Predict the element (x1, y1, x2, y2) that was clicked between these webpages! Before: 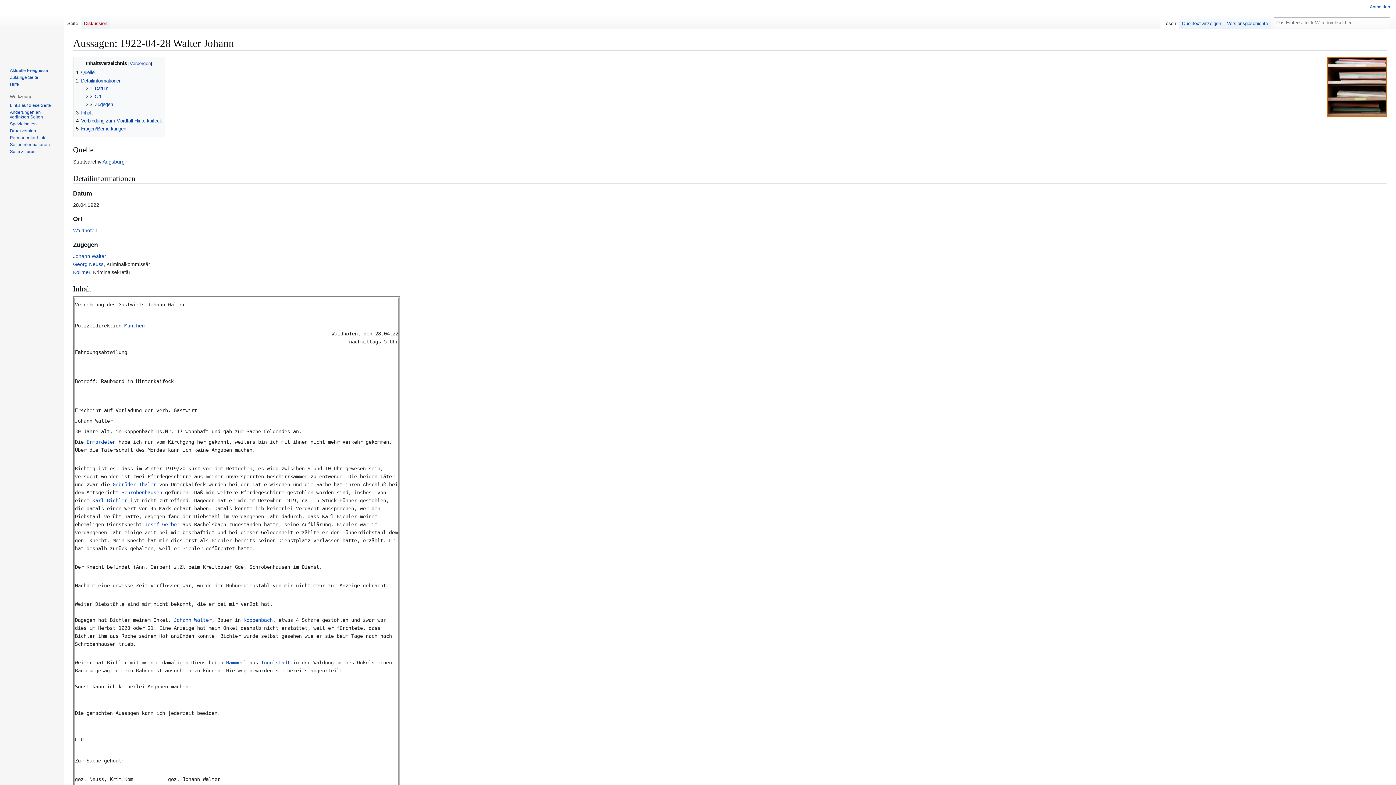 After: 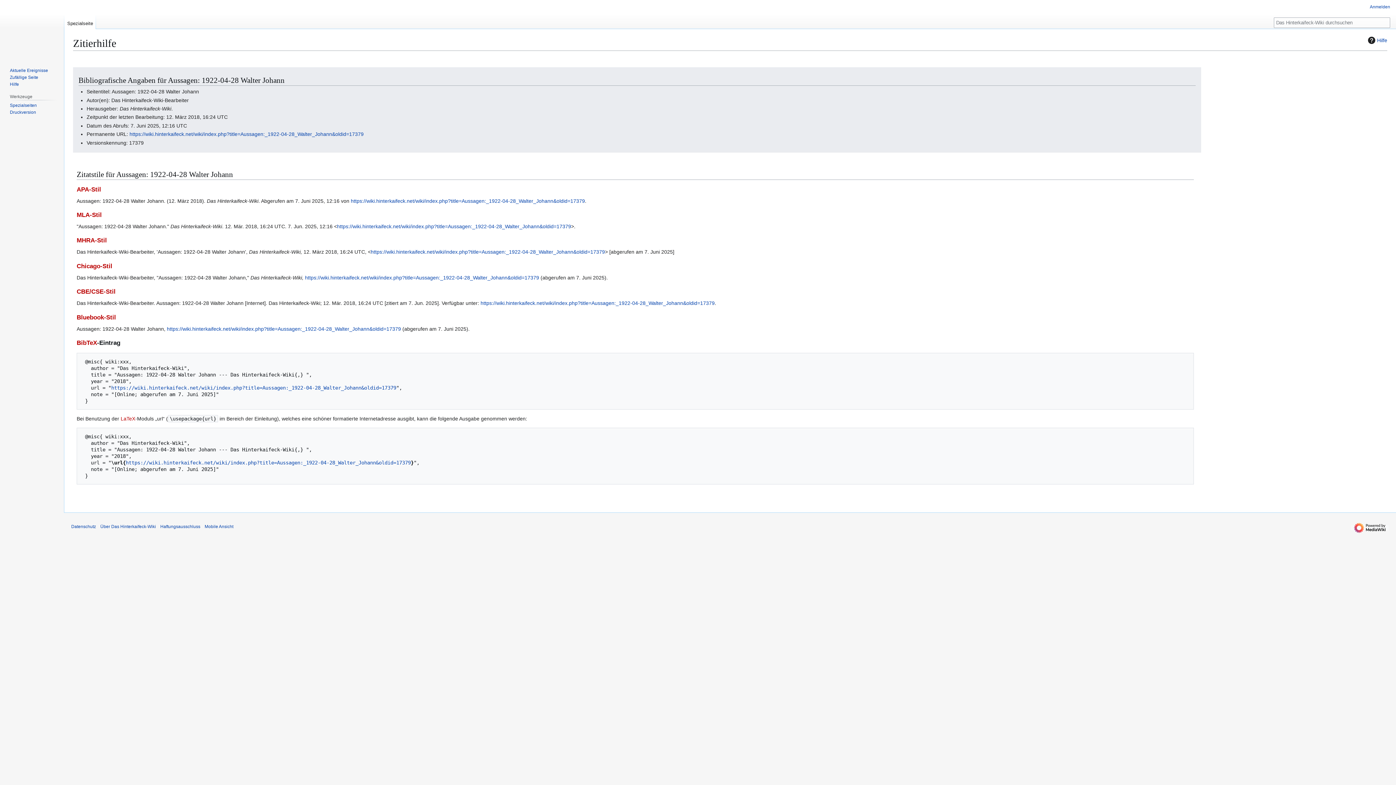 Action: label: Seite zitieren bbox: (9, 148, 35, 154)